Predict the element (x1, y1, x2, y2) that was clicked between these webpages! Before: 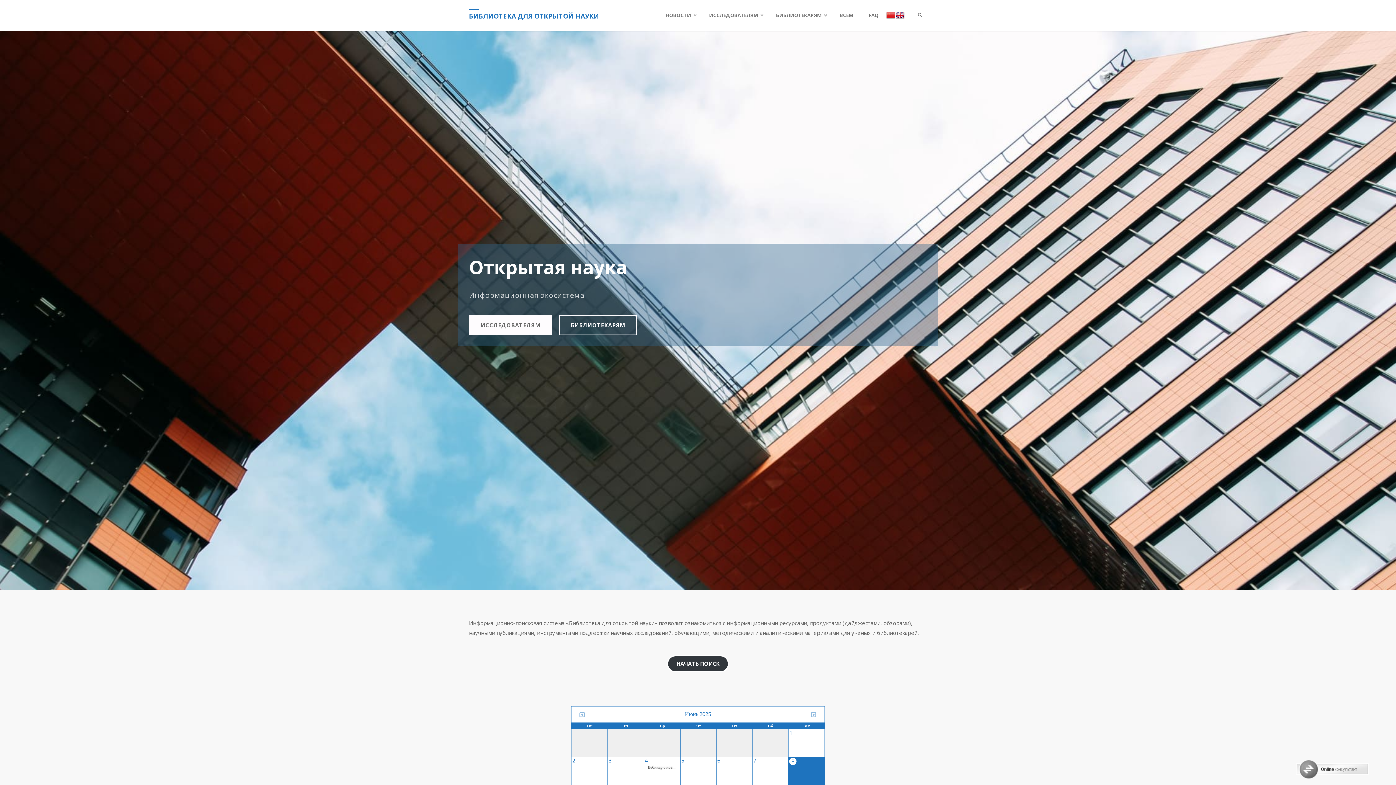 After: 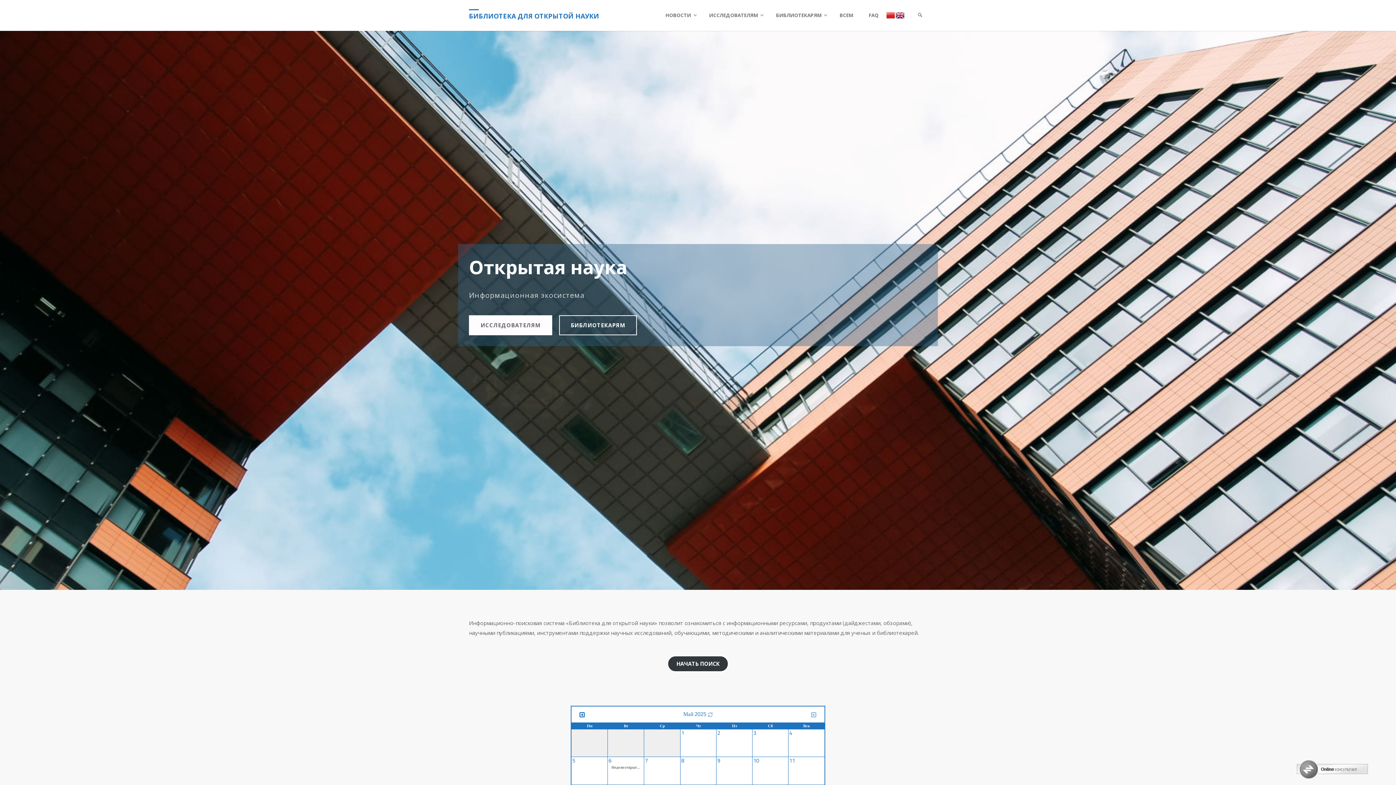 Action: bbox: (573, 708, 591, 721)